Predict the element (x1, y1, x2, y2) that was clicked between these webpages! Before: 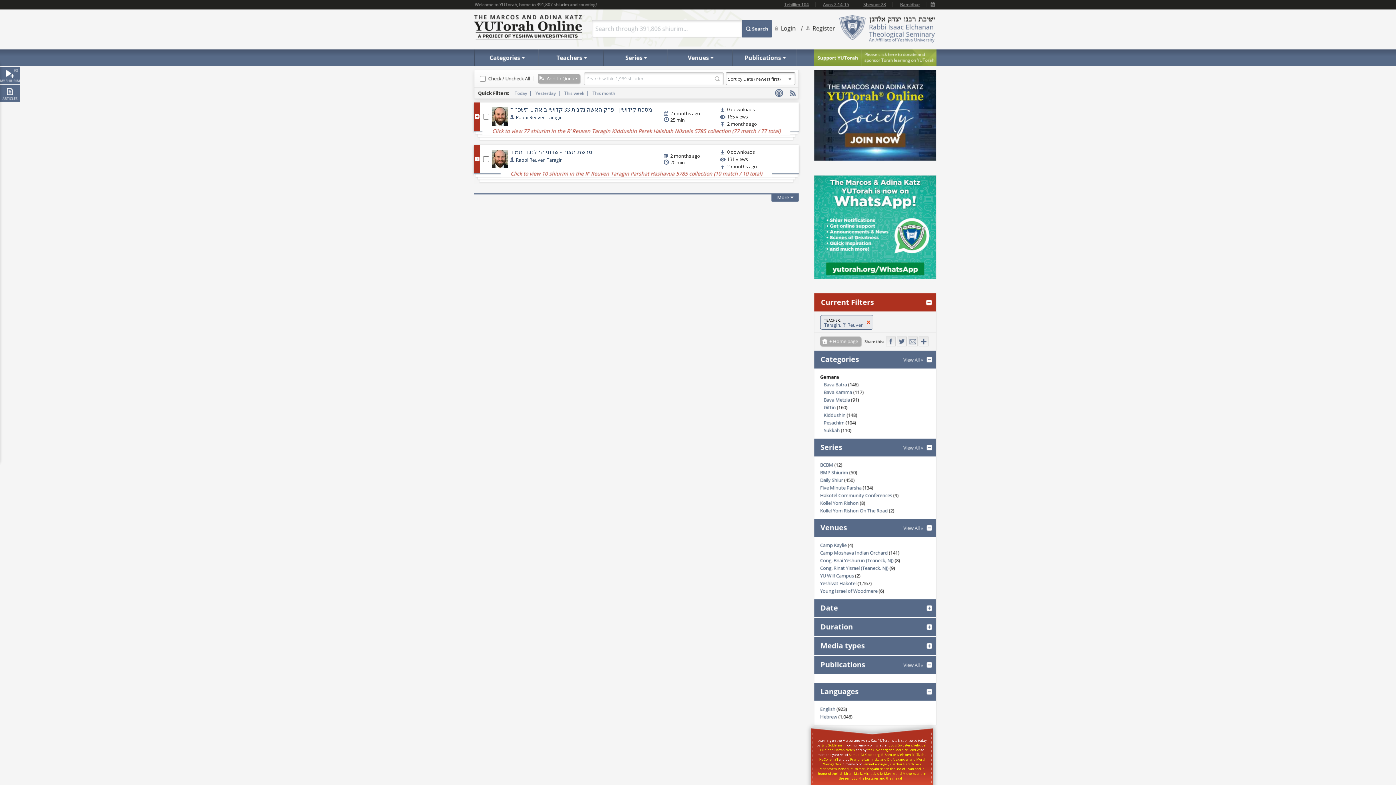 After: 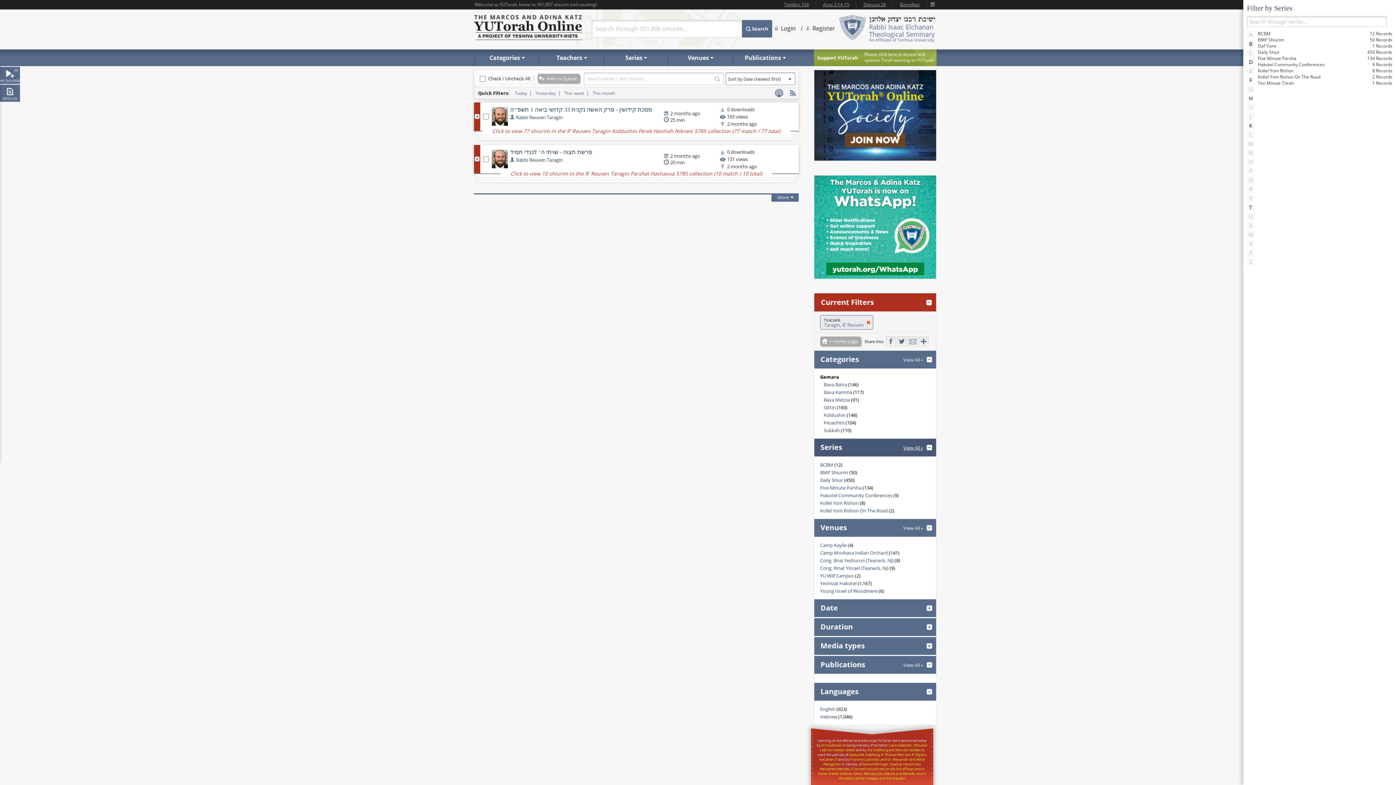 Action: label: View All » bbox: (903, 440, 923, 455)